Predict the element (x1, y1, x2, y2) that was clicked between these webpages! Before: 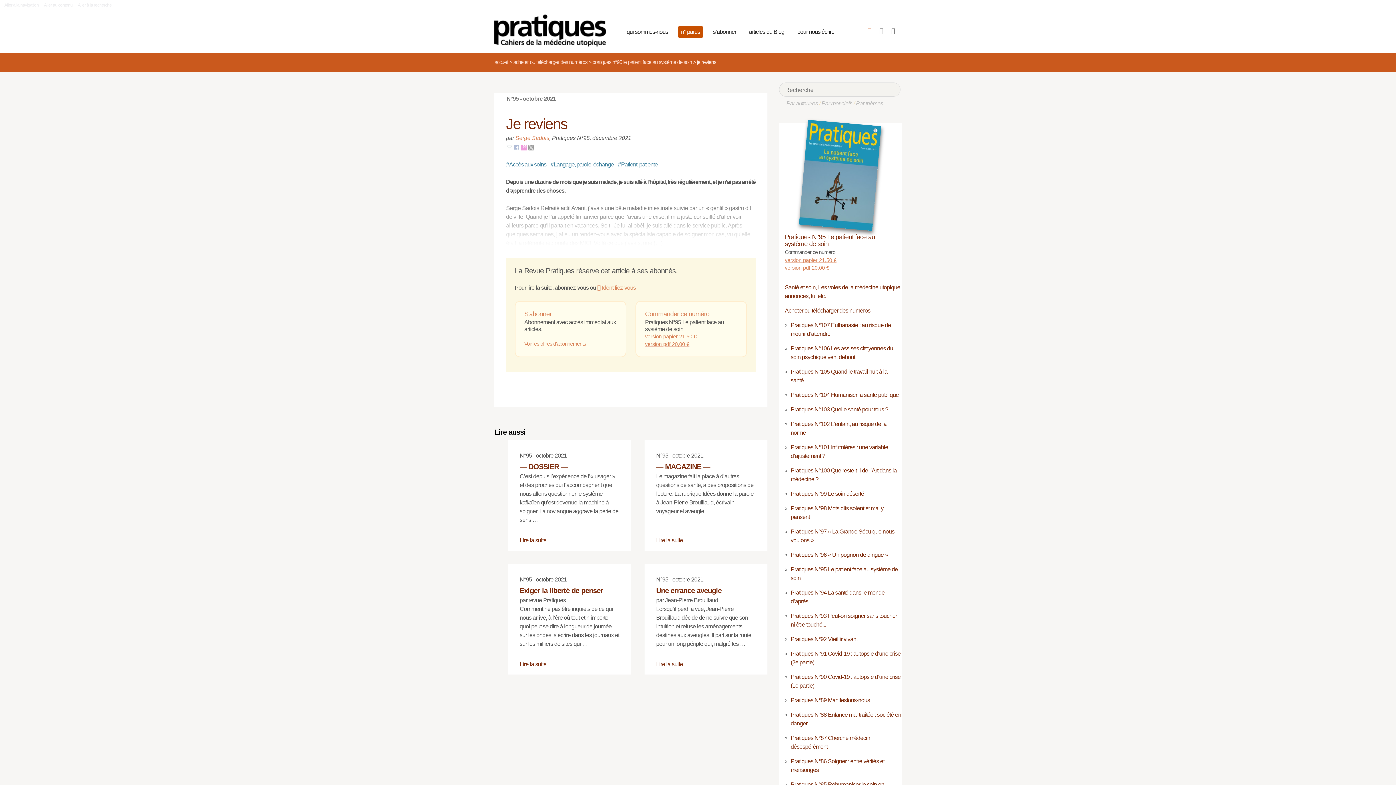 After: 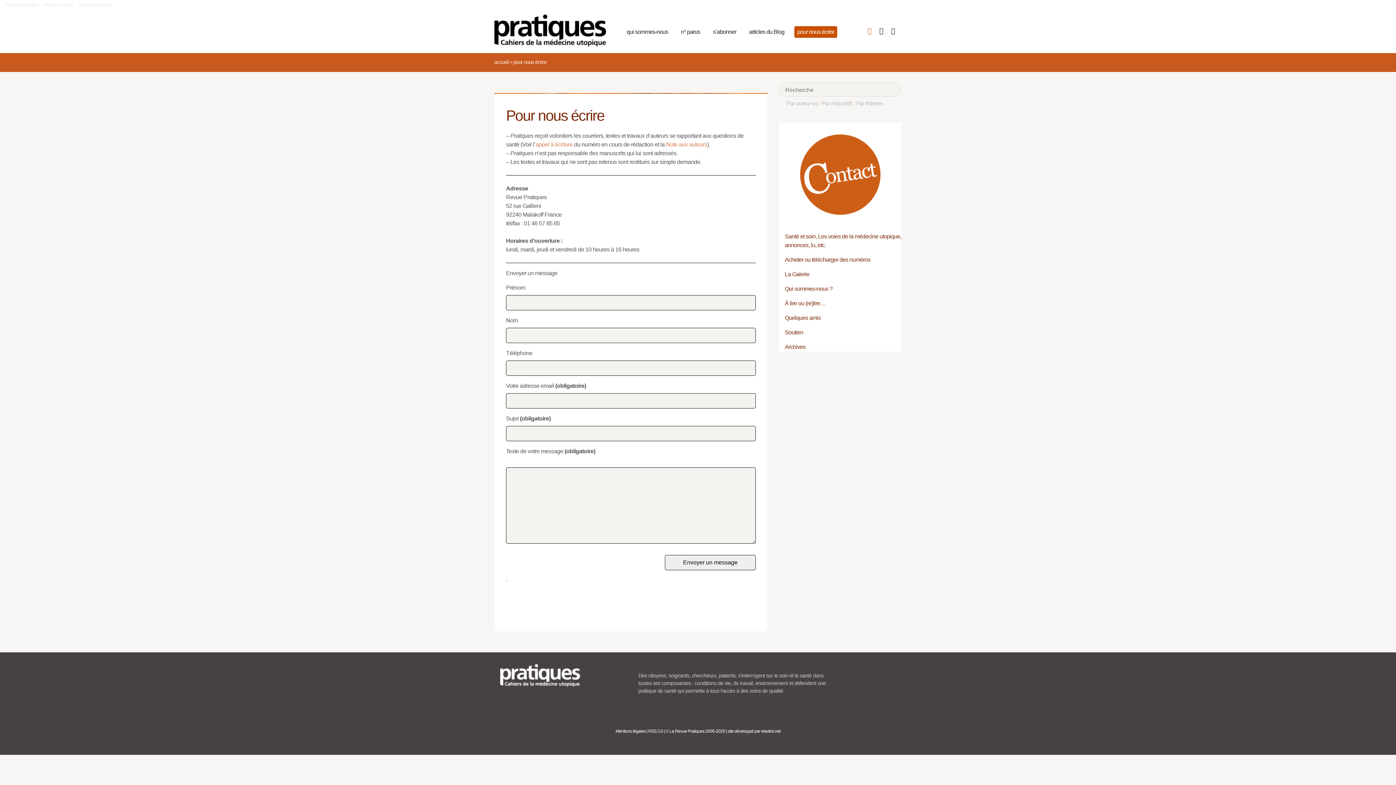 Action: bbox: (794, 26, 837, 37) label: pour nous écrire